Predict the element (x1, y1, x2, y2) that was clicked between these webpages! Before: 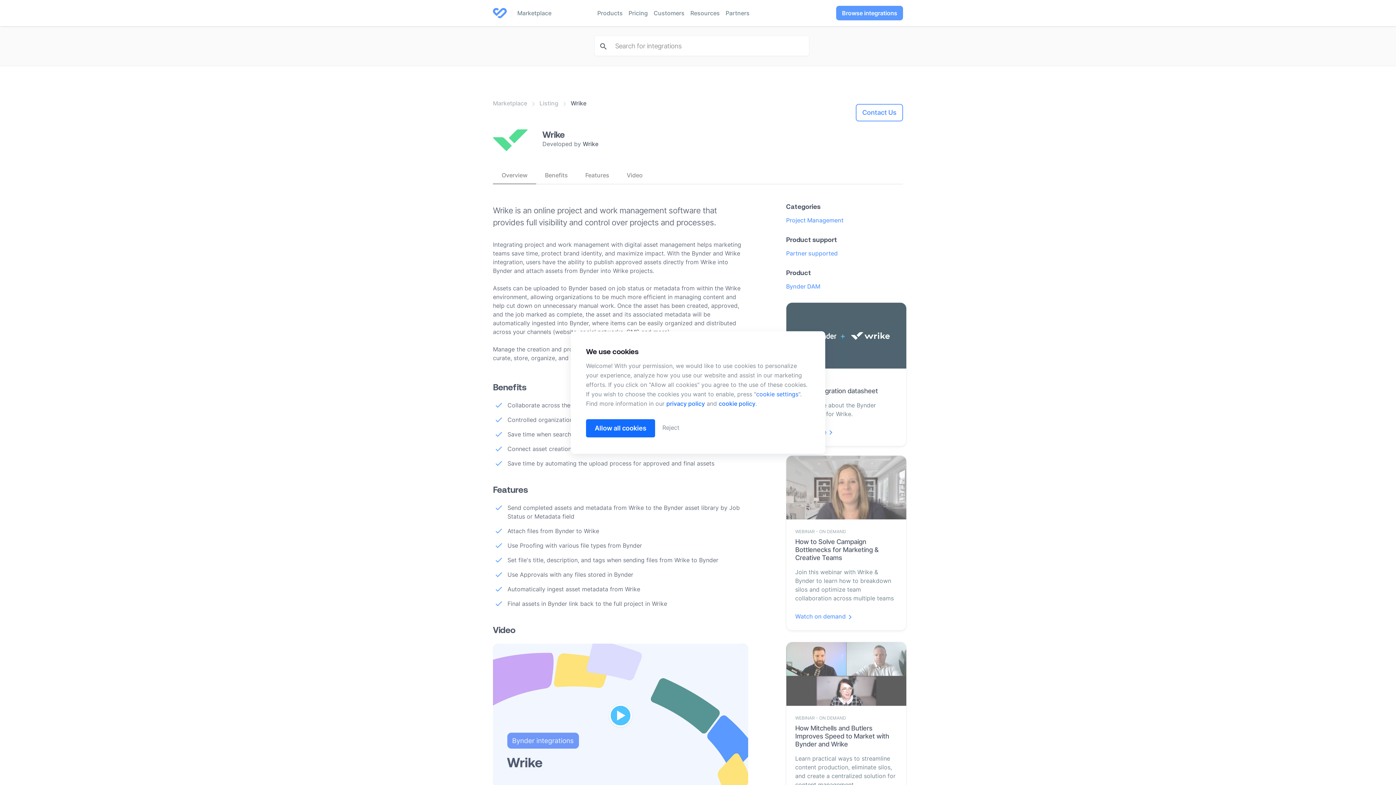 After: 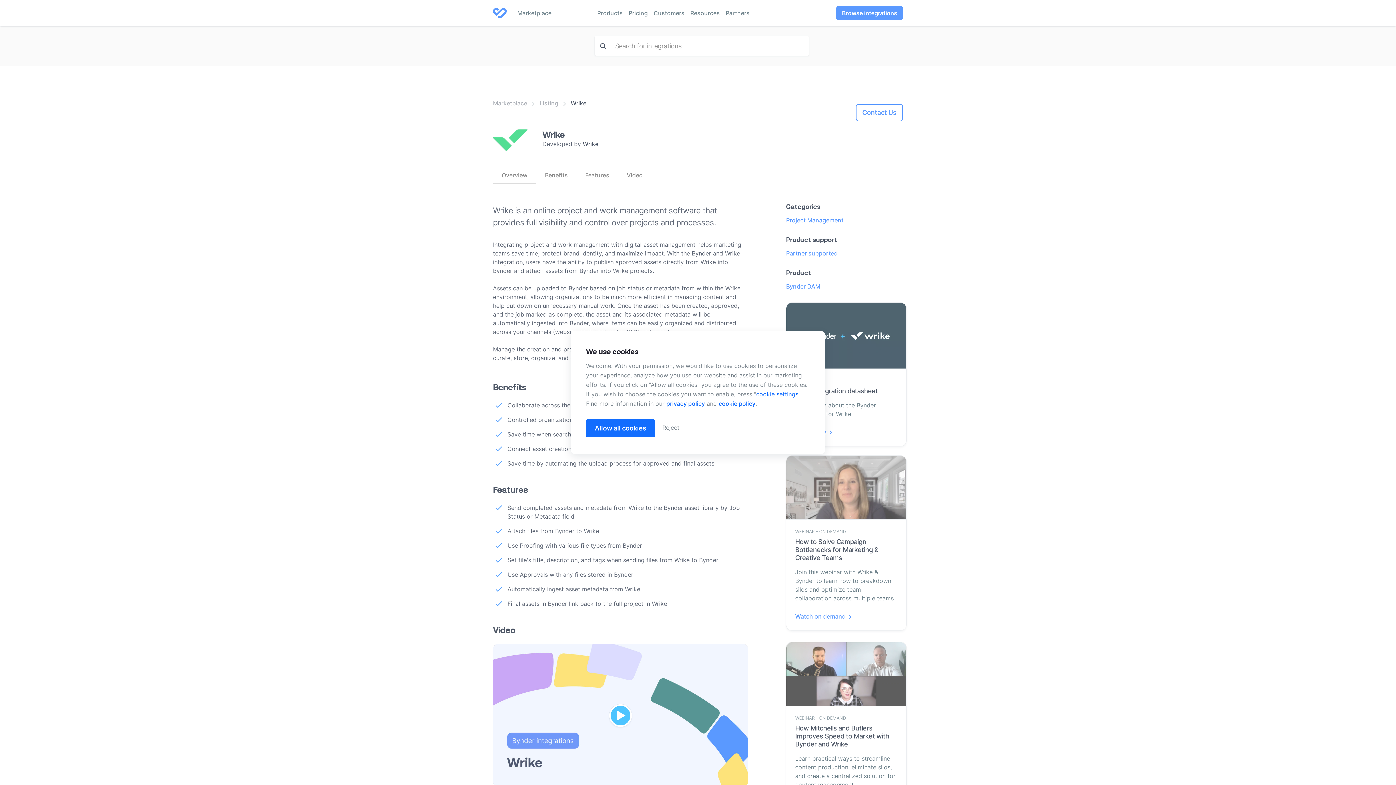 Action: bbox: (718, 400, 755, 407) label: cookie policy